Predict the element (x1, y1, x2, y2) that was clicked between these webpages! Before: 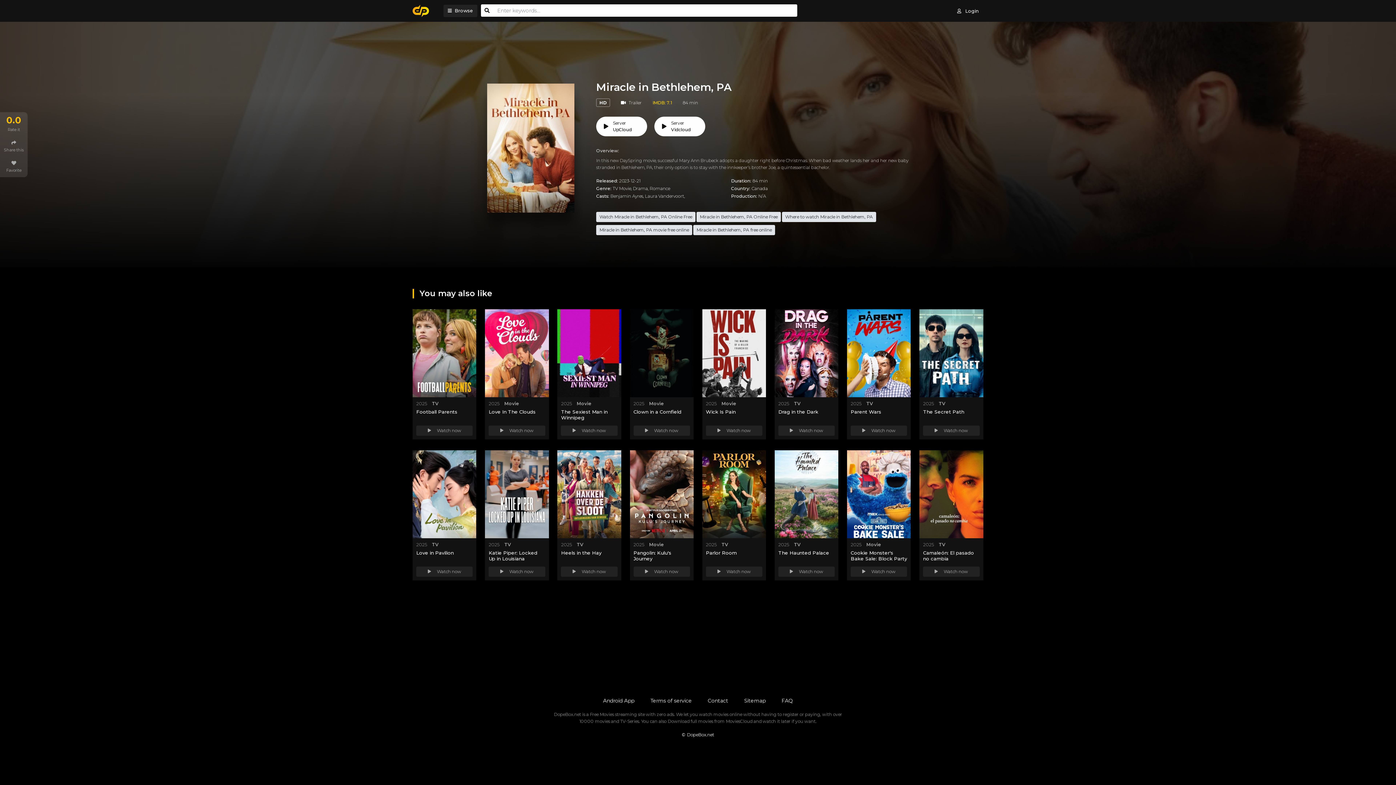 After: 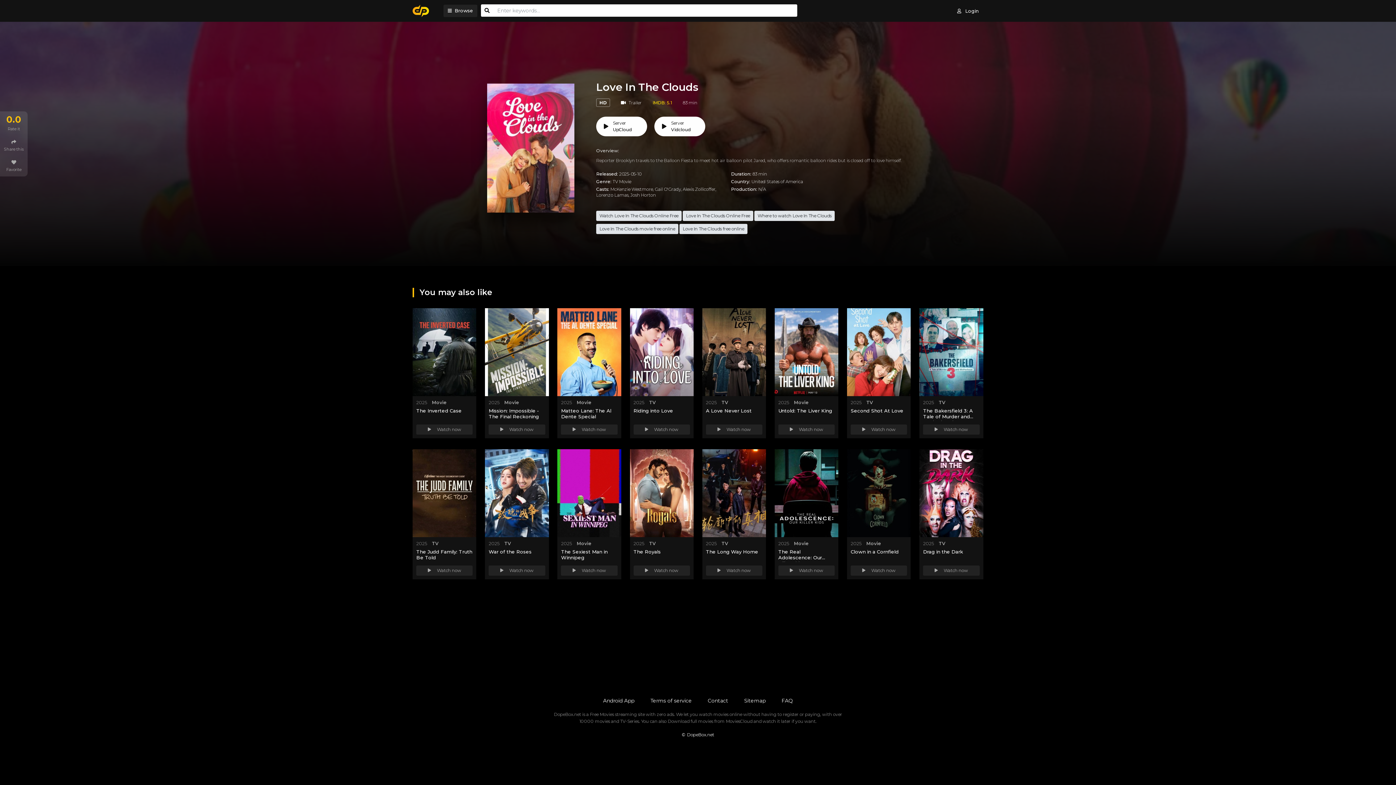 Action: bbox: (485, 309, 548, 397)